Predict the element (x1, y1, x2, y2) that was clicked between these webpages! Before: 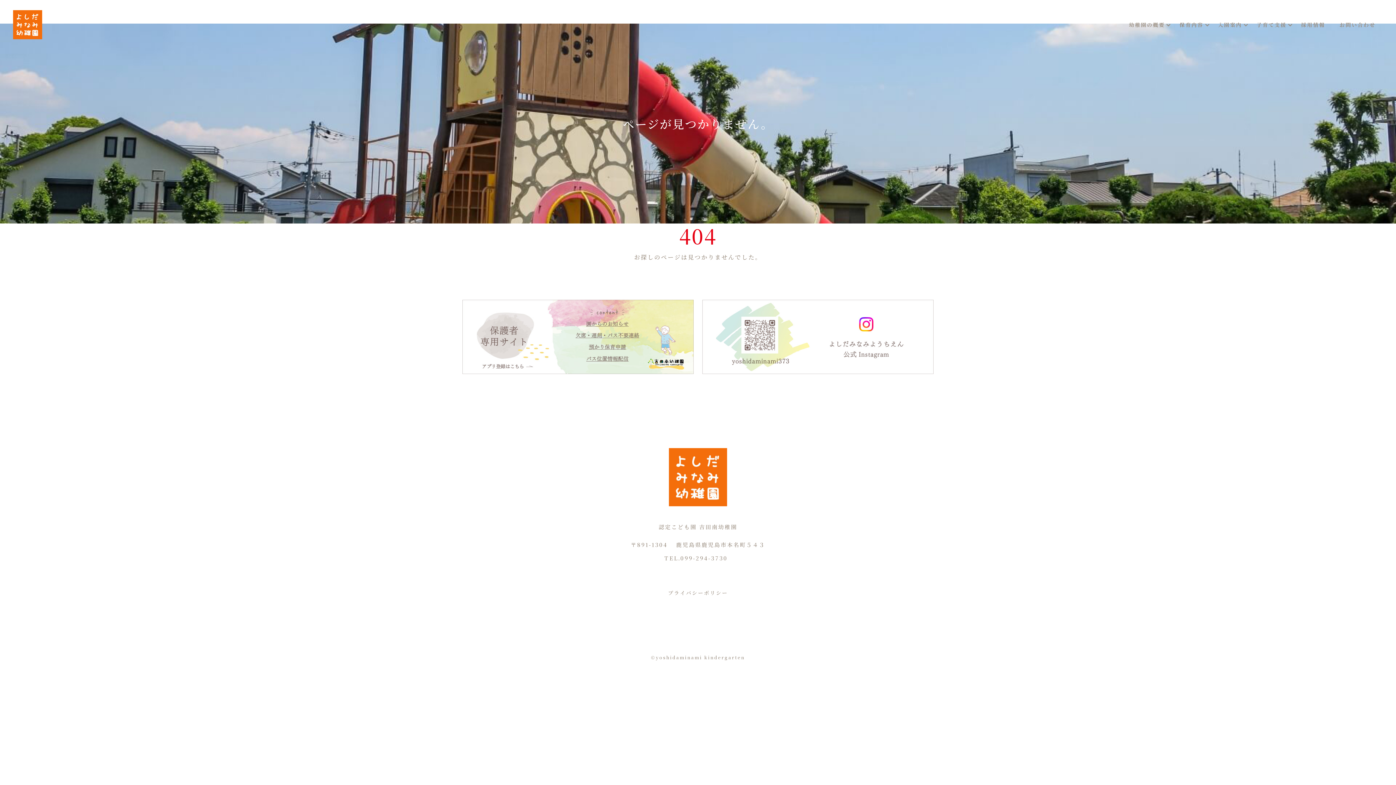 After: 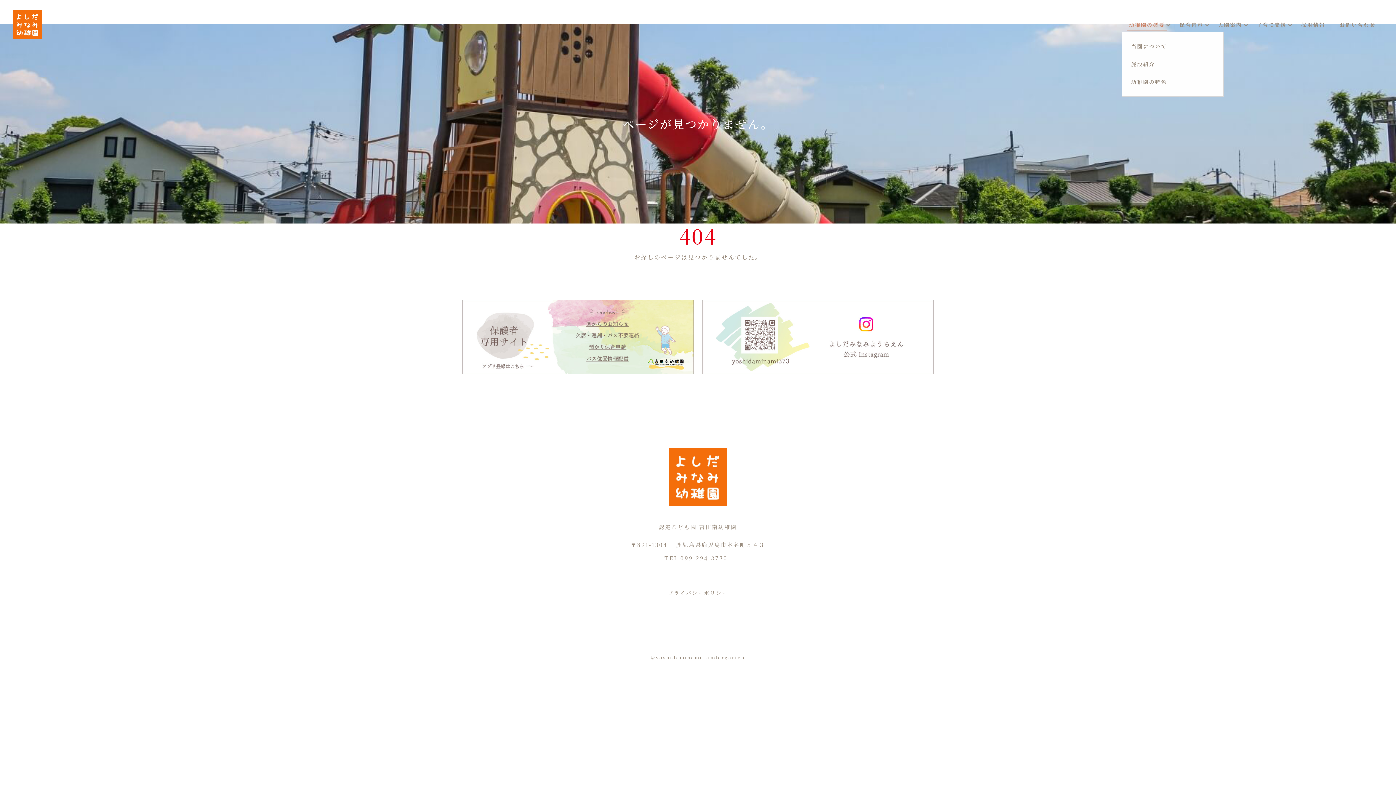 Action: label: 幼稚園の概要 bbox: (1122, 18, 1172, 31)